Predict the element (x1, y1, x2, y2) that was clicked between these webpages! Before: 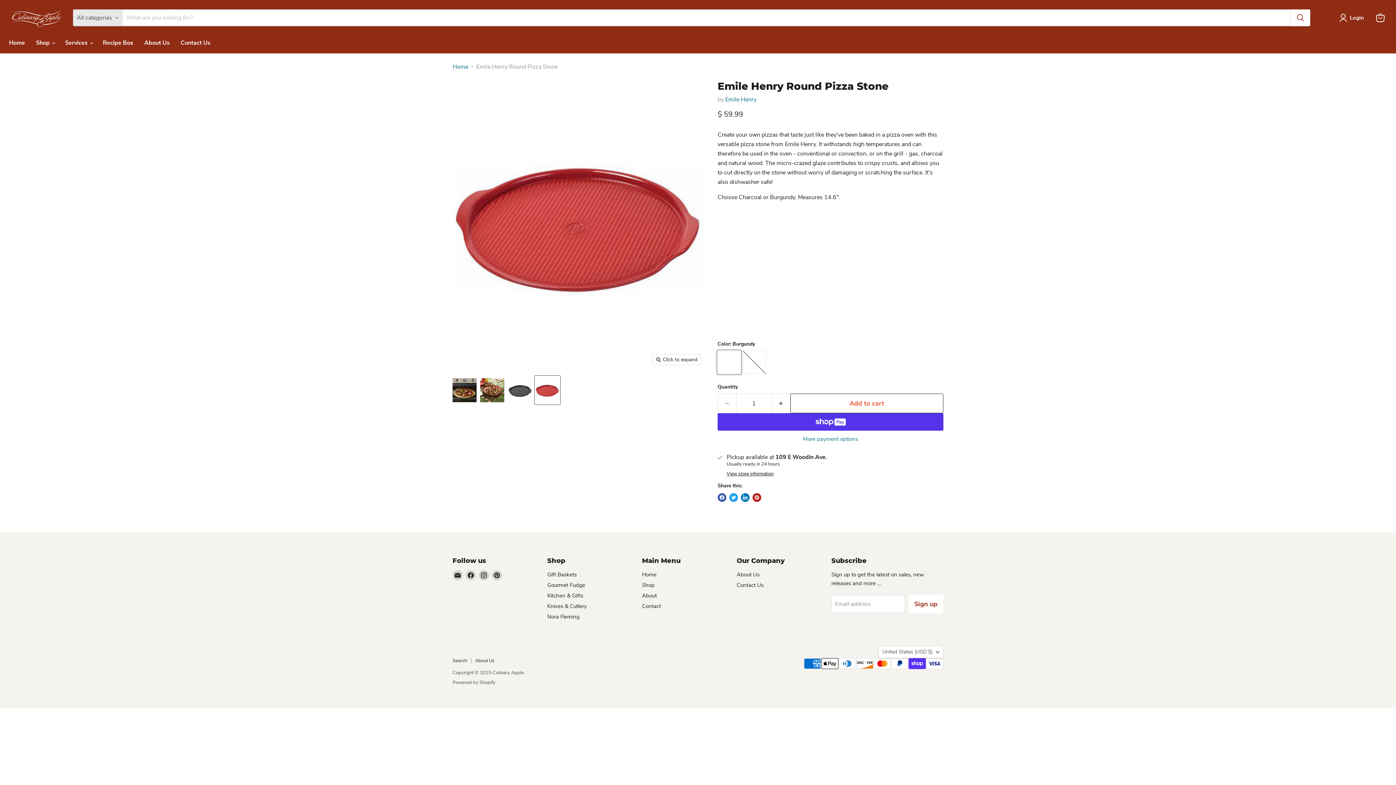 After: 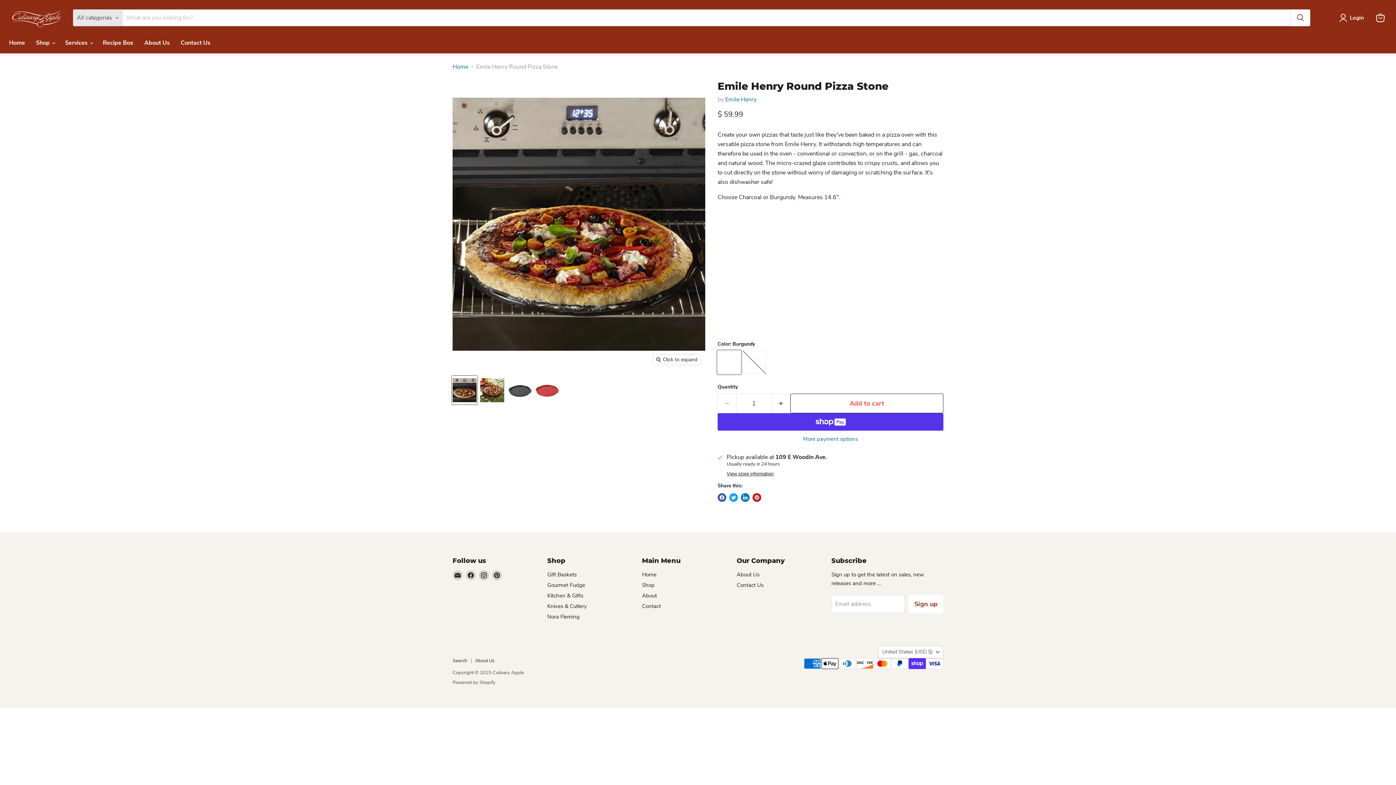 Action: label: Emile Henry Pizza Stones Used on the Grill thumbnail bbox: (452, 375, 477, 404)